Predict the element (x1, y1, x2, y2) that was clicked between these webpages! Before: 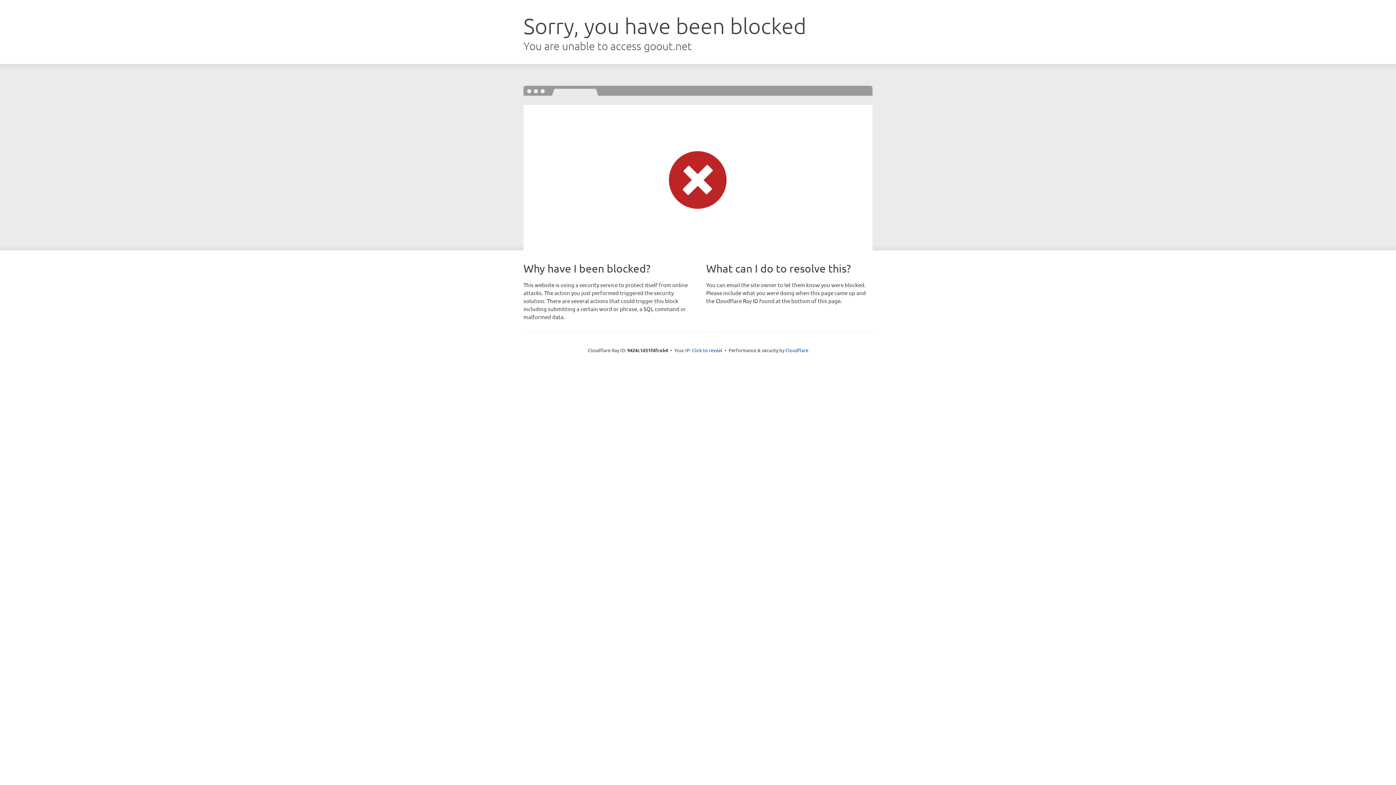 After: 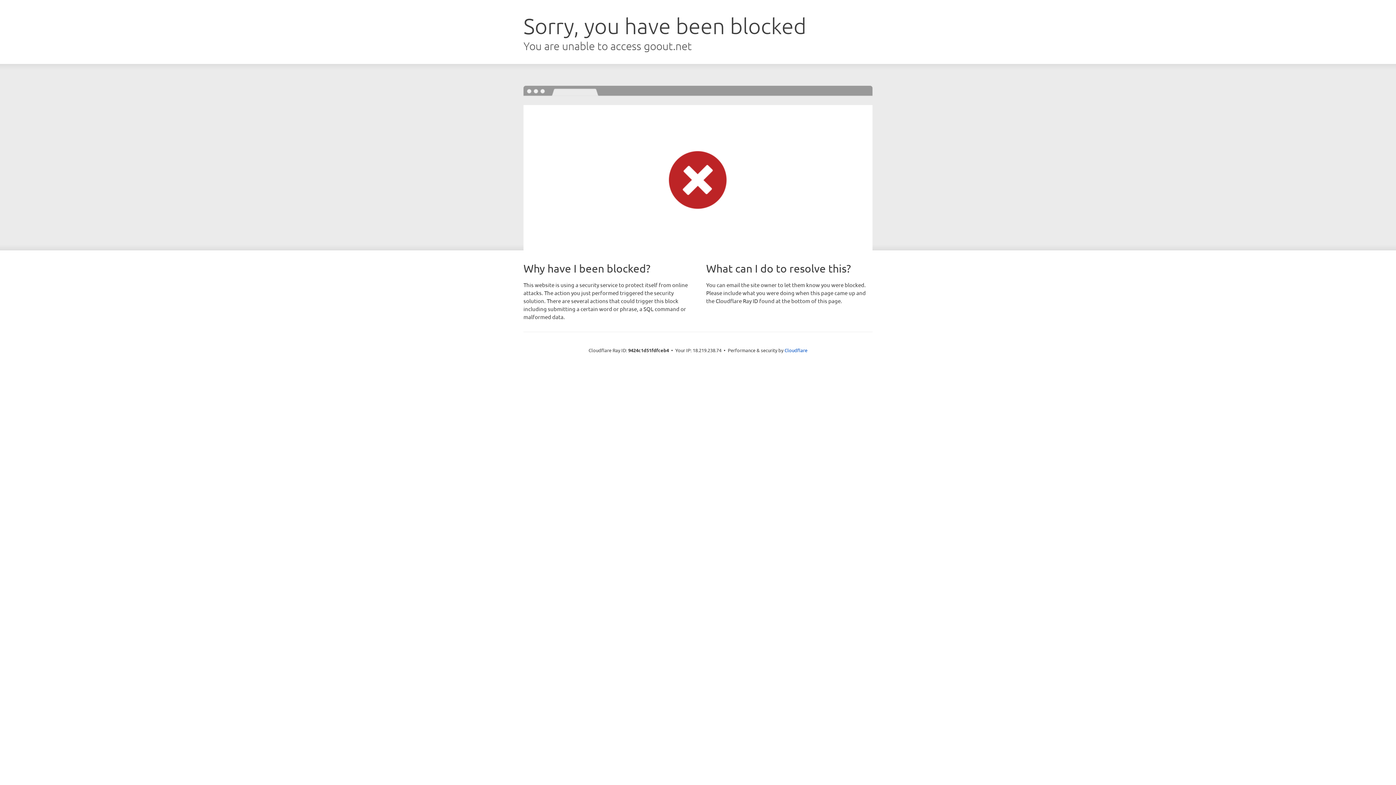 Action: bbox: (692, 346, 722, 353) label: Click to reveal